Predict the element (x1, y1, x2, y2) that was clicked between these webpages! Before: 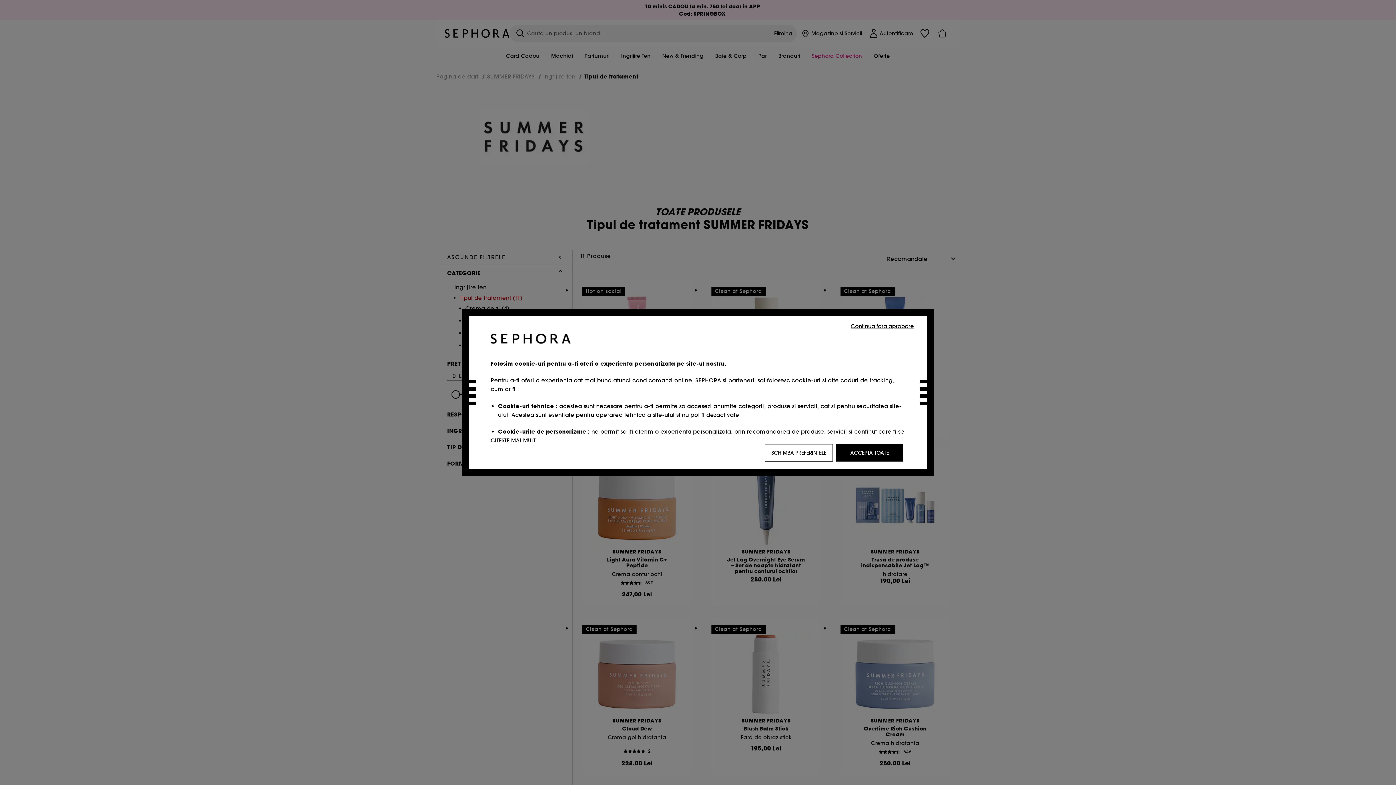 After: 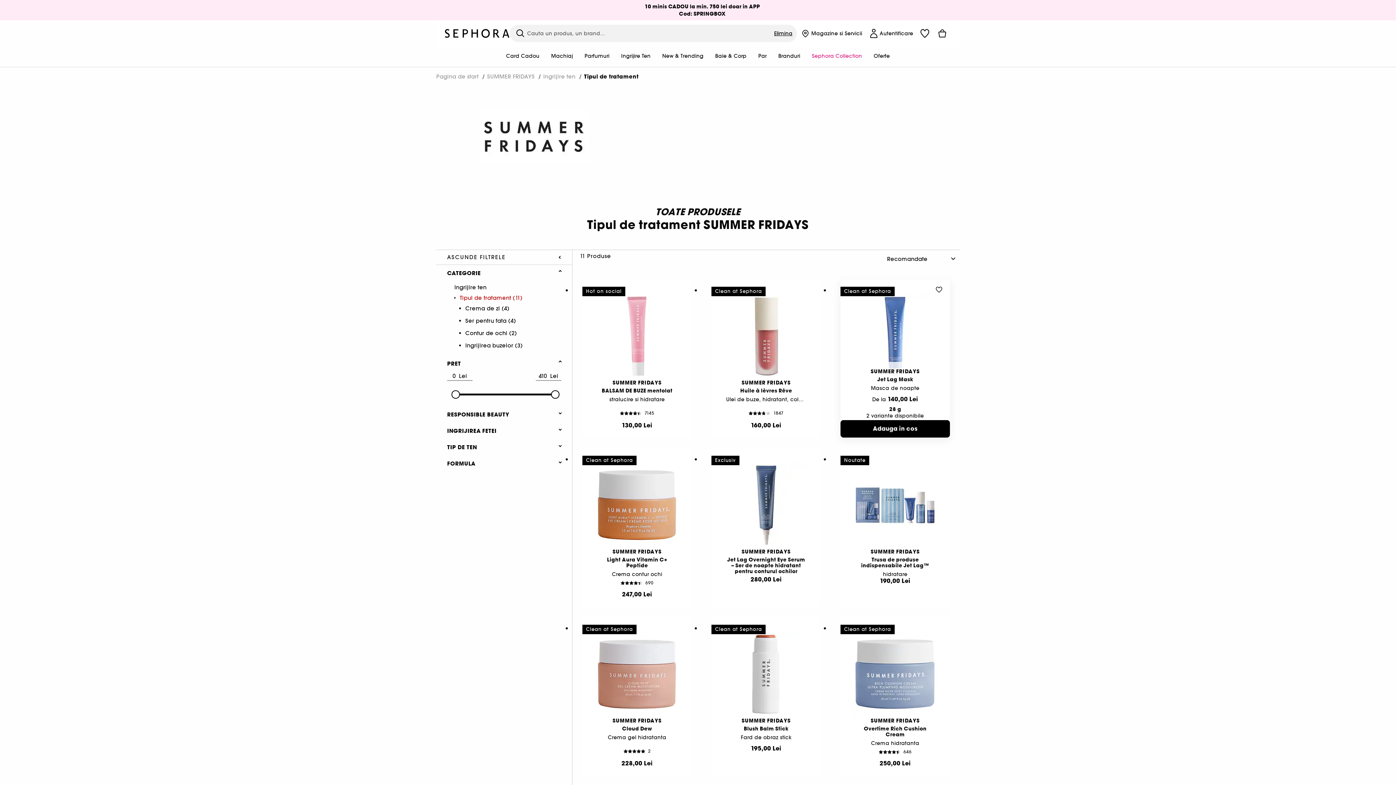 Action: bbox: (848, 321, 916, 330) label: Continua fara aprobare